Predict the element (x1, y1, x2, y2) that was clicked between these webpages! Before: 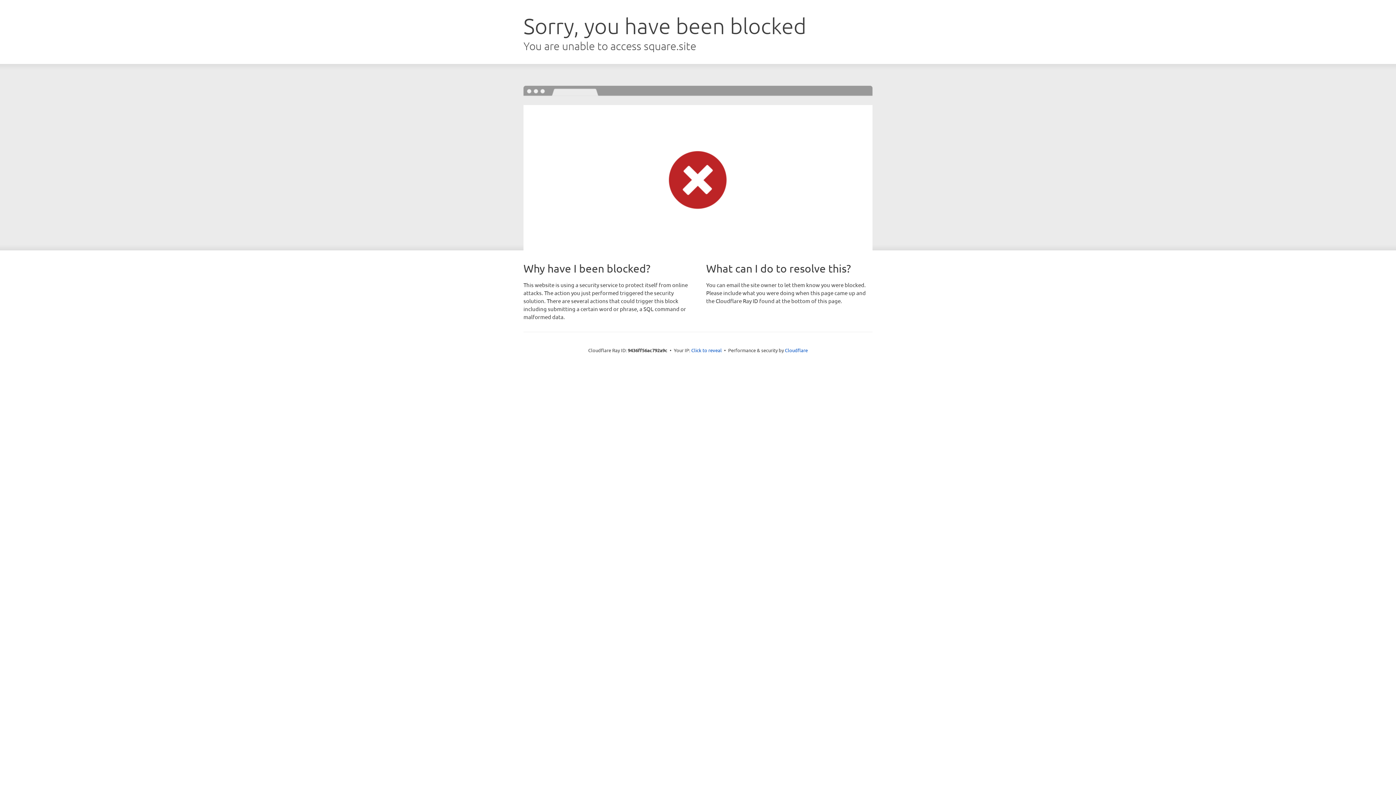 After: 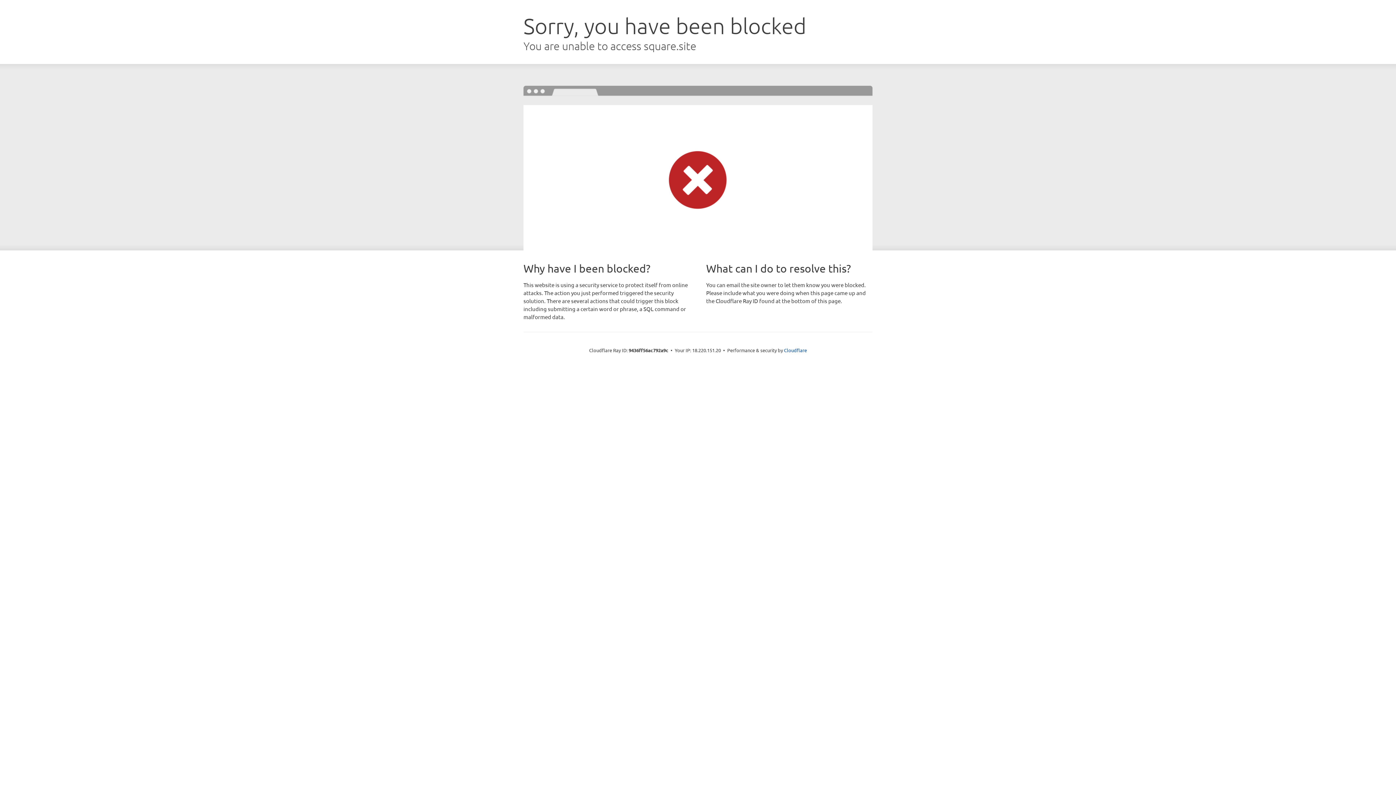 Action: label: Click to reveal bbox: (691, 346, 722, 353)